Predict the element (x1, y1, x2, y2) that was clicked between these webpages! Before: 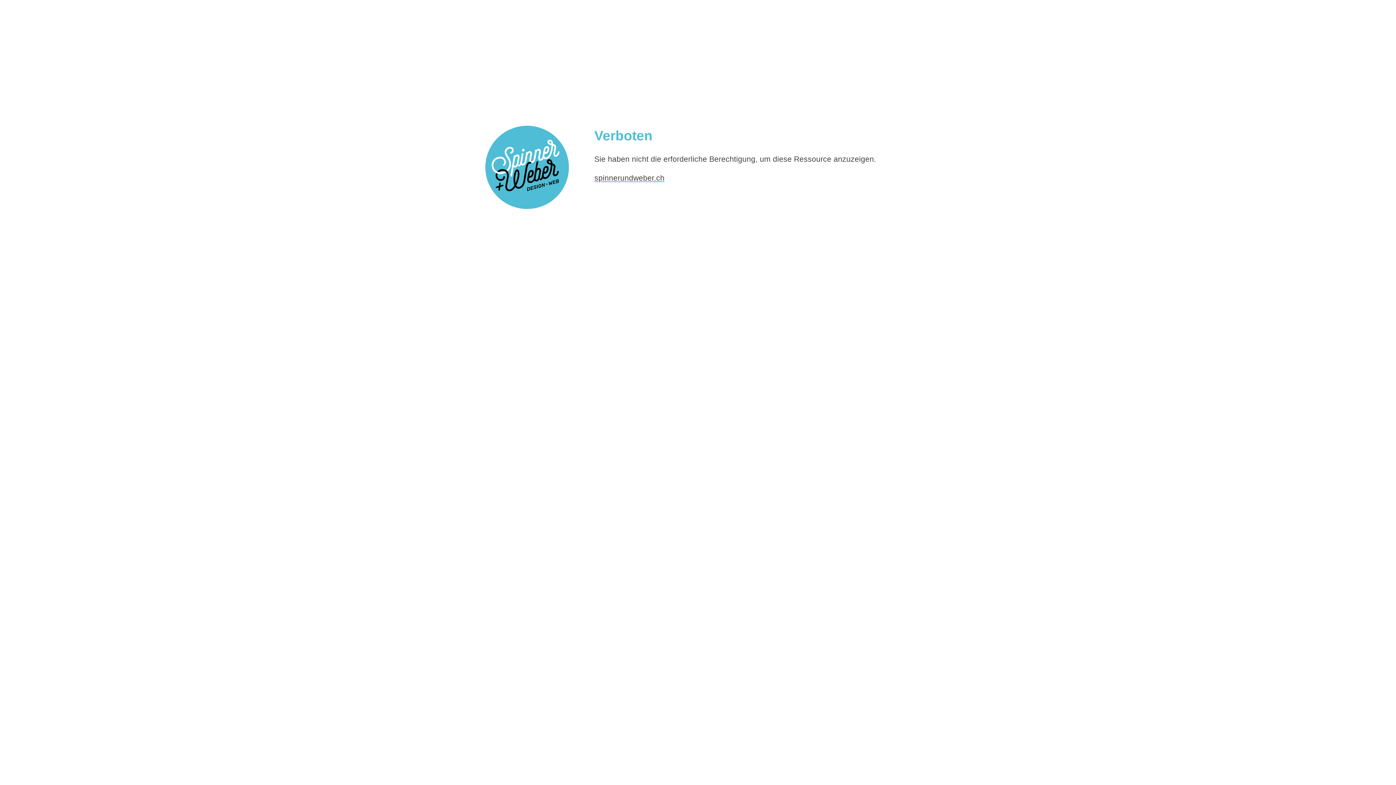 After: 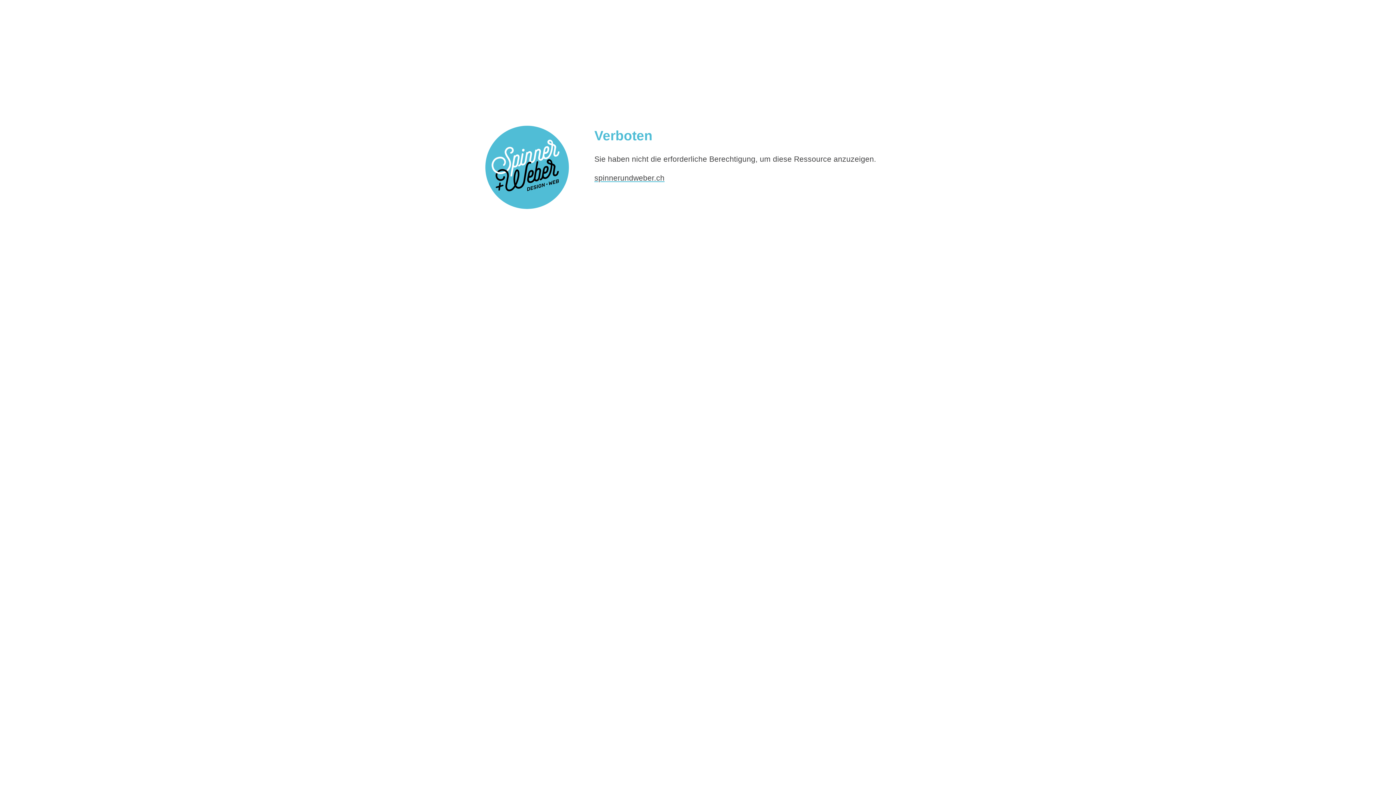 Action: bbox: (594, 173, 664, 182) label: spinnerundweber.ch